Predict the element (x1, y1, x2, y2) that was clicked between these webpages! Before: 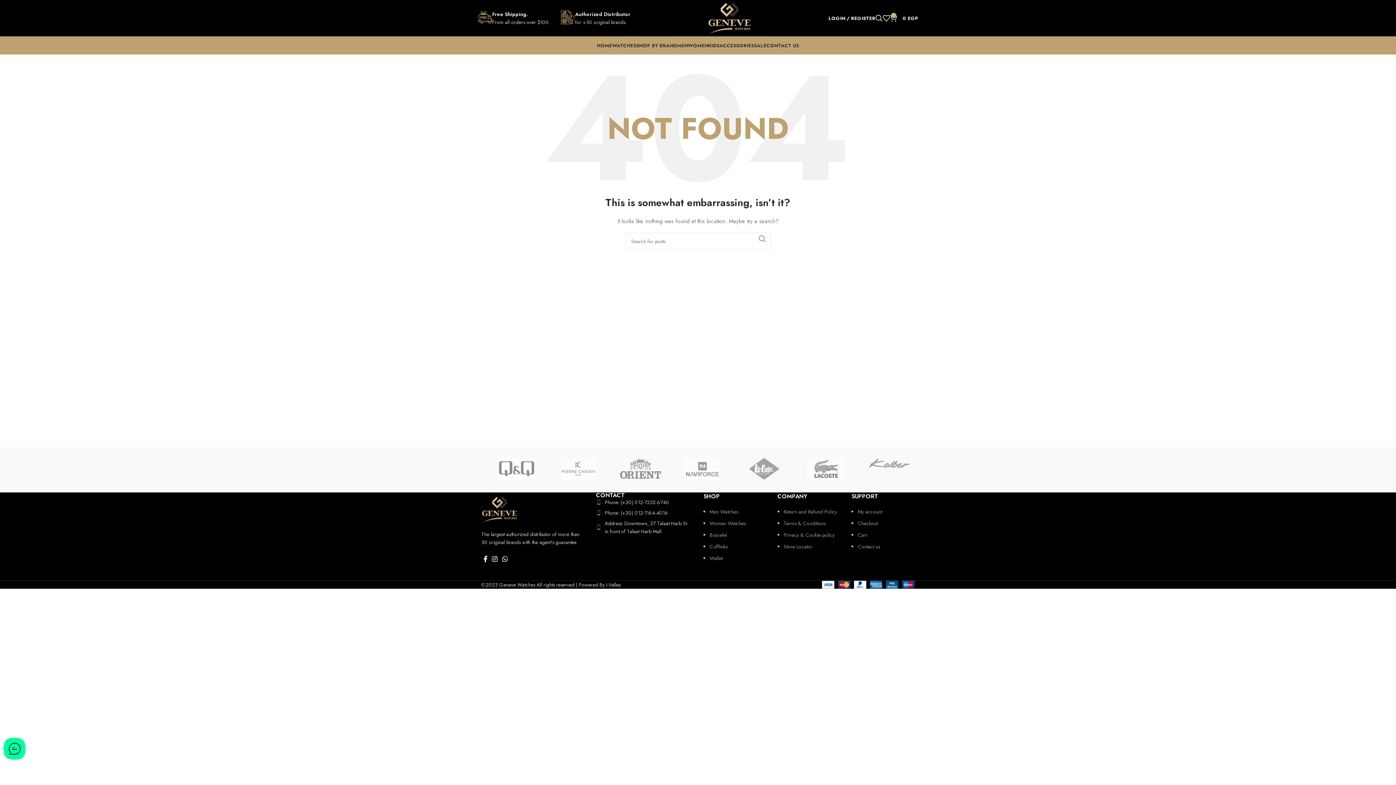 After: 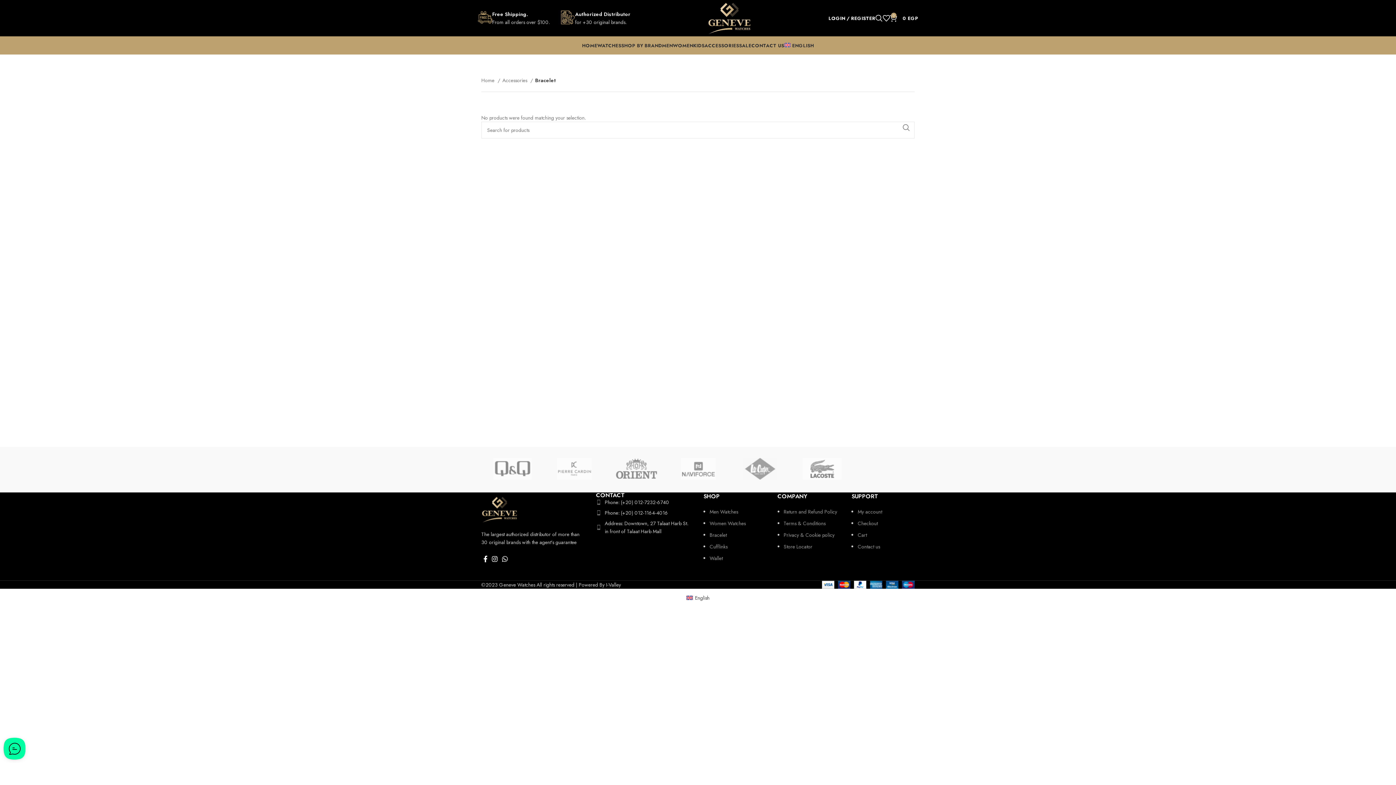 Action: bbox: (709, 531, 726, 538) label: Bracelet